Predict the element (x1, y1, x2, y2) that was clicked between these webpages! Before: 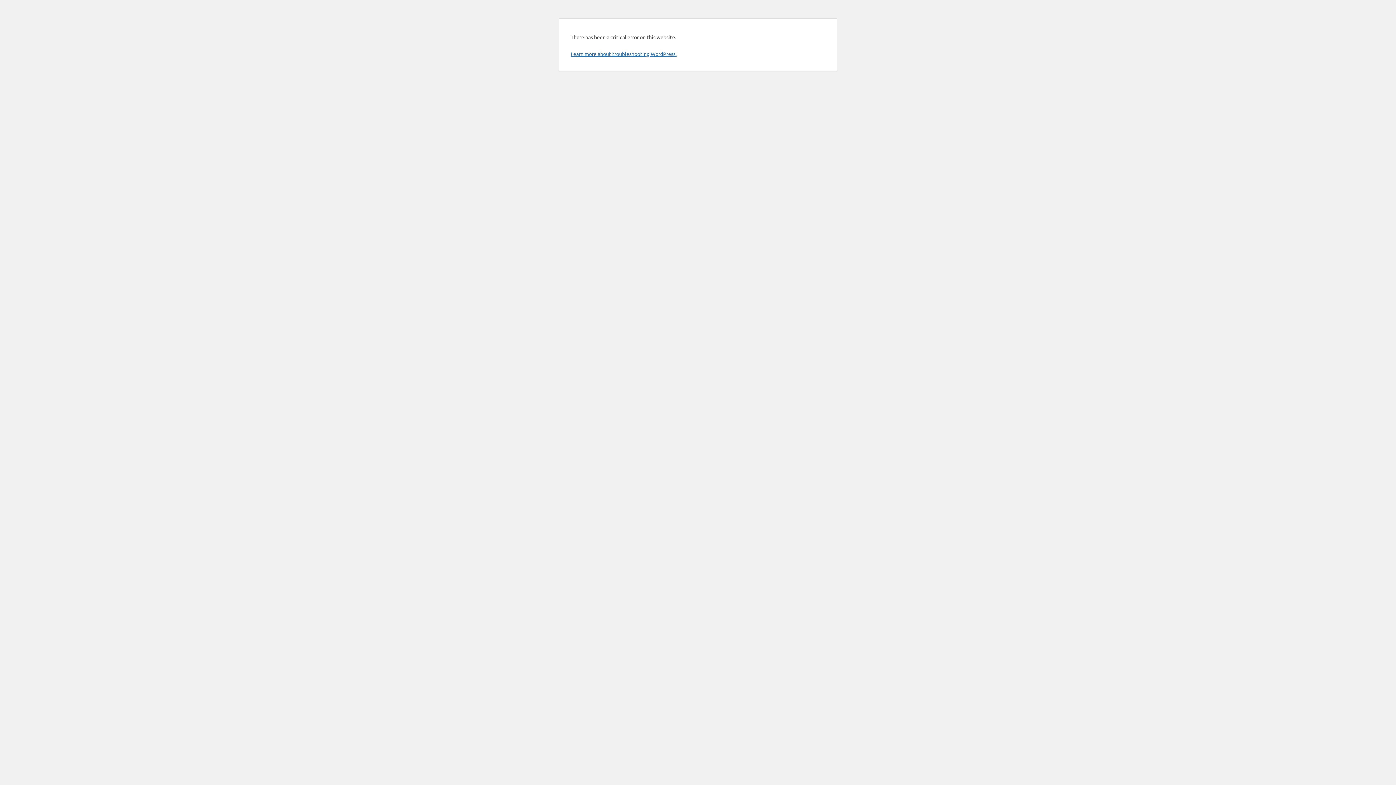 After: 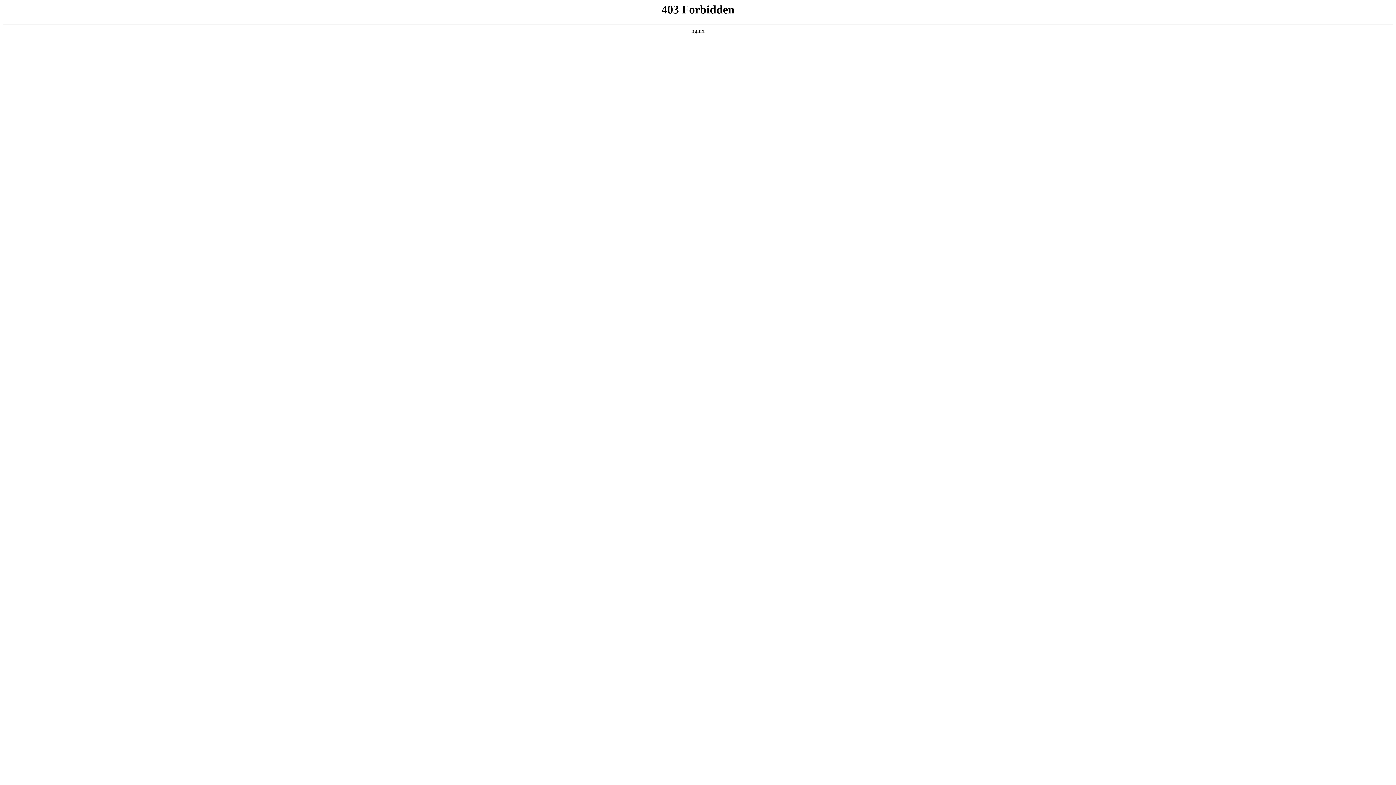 Action: label: Learn more about troubleshooting WordPress. bbox: (570, 50, 676, 57)